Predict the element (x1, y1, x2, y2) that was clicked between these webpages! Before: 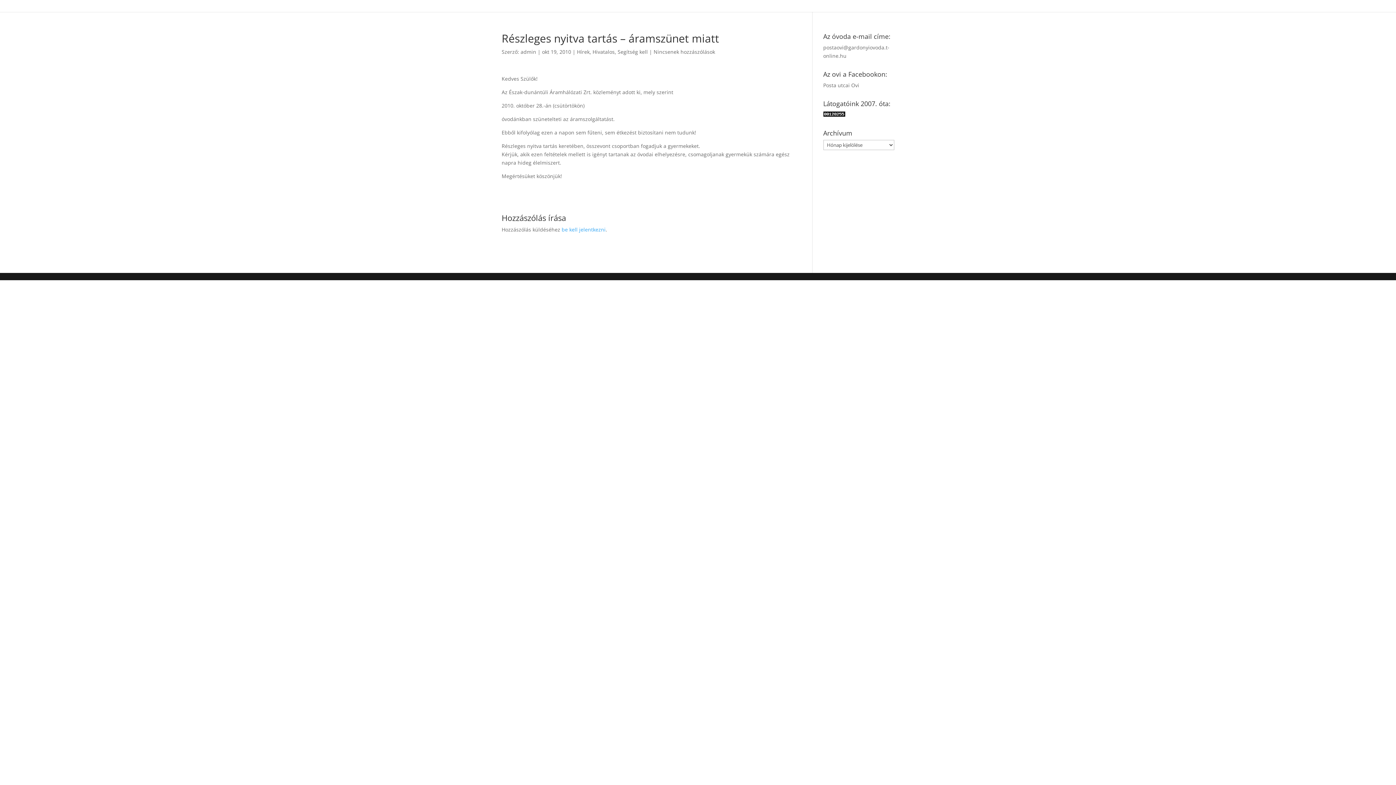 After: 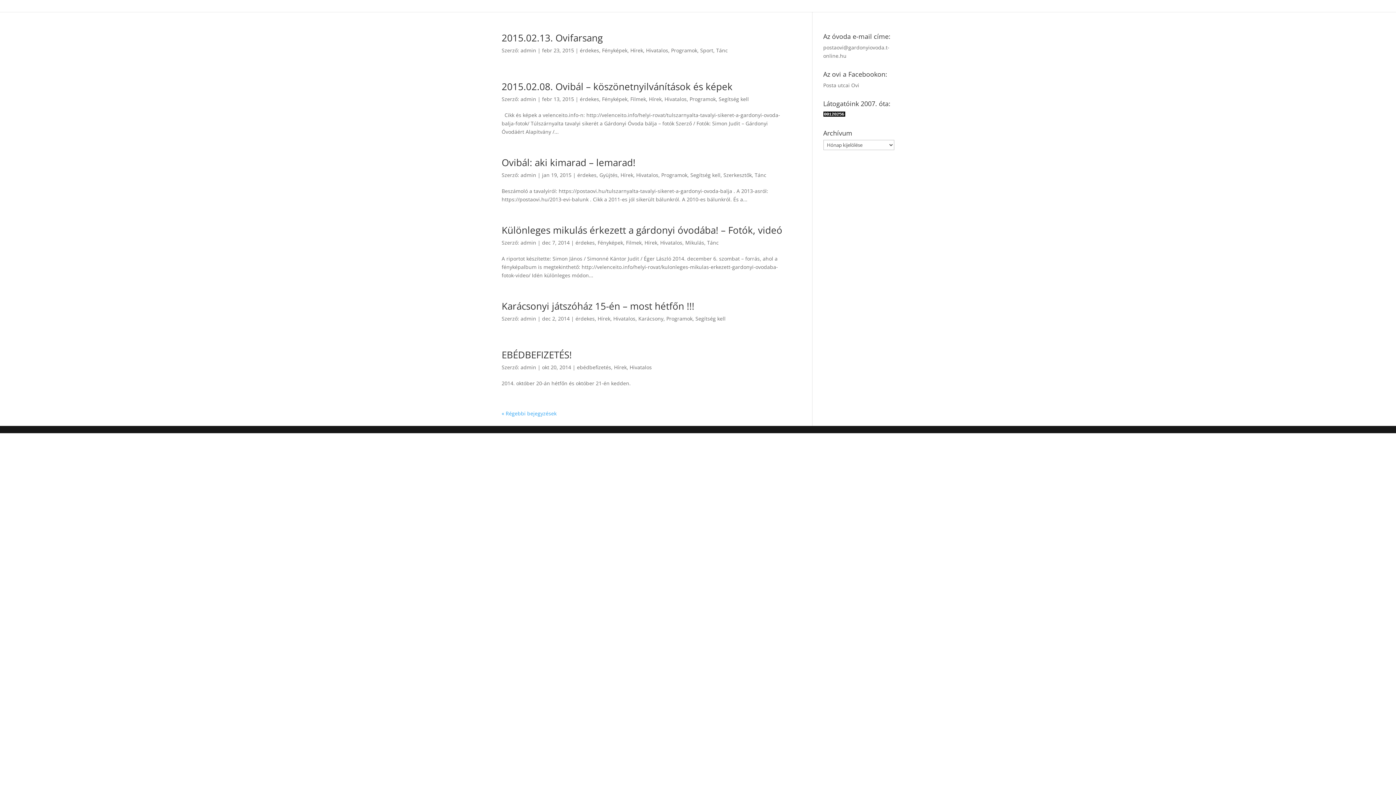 Action: label: Hivatalos bbox: (592, 48, 614, 55)